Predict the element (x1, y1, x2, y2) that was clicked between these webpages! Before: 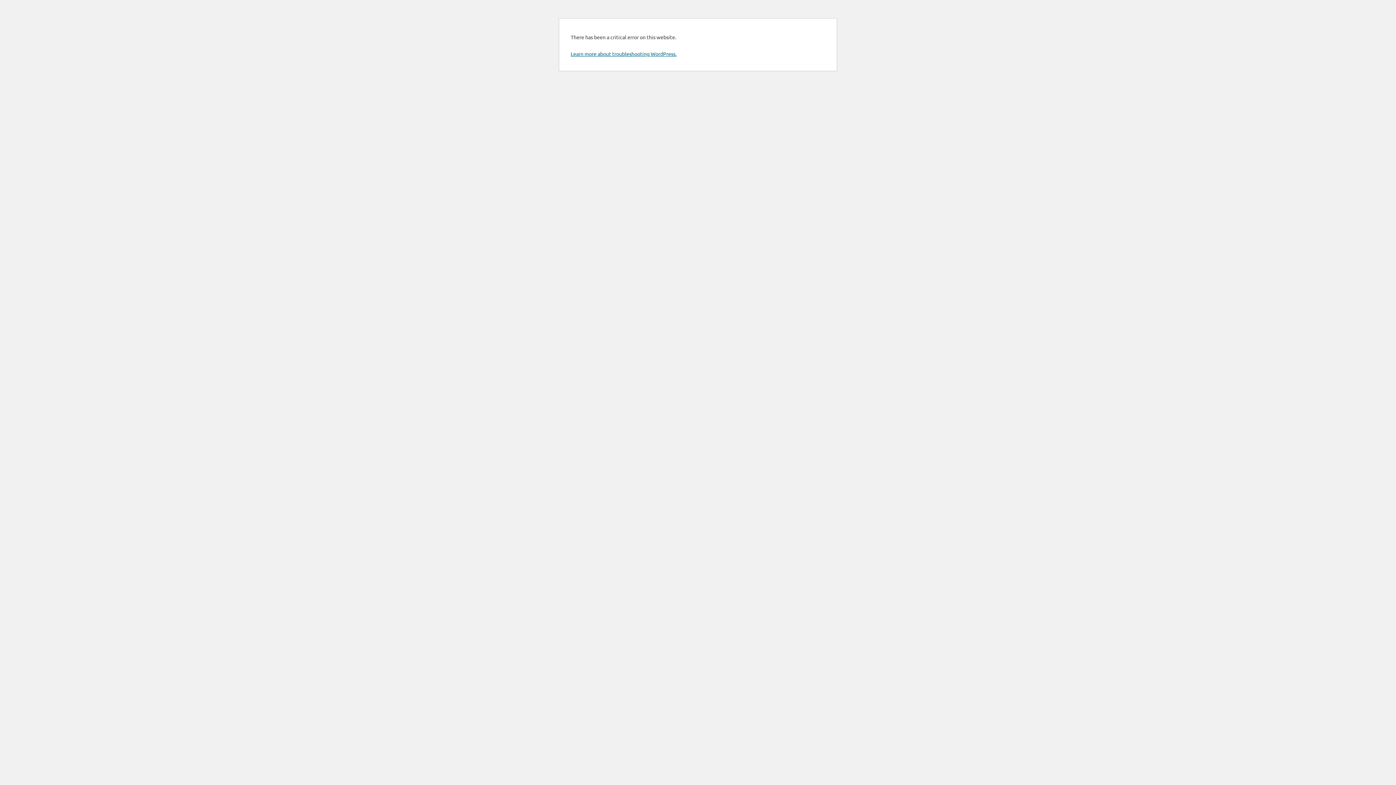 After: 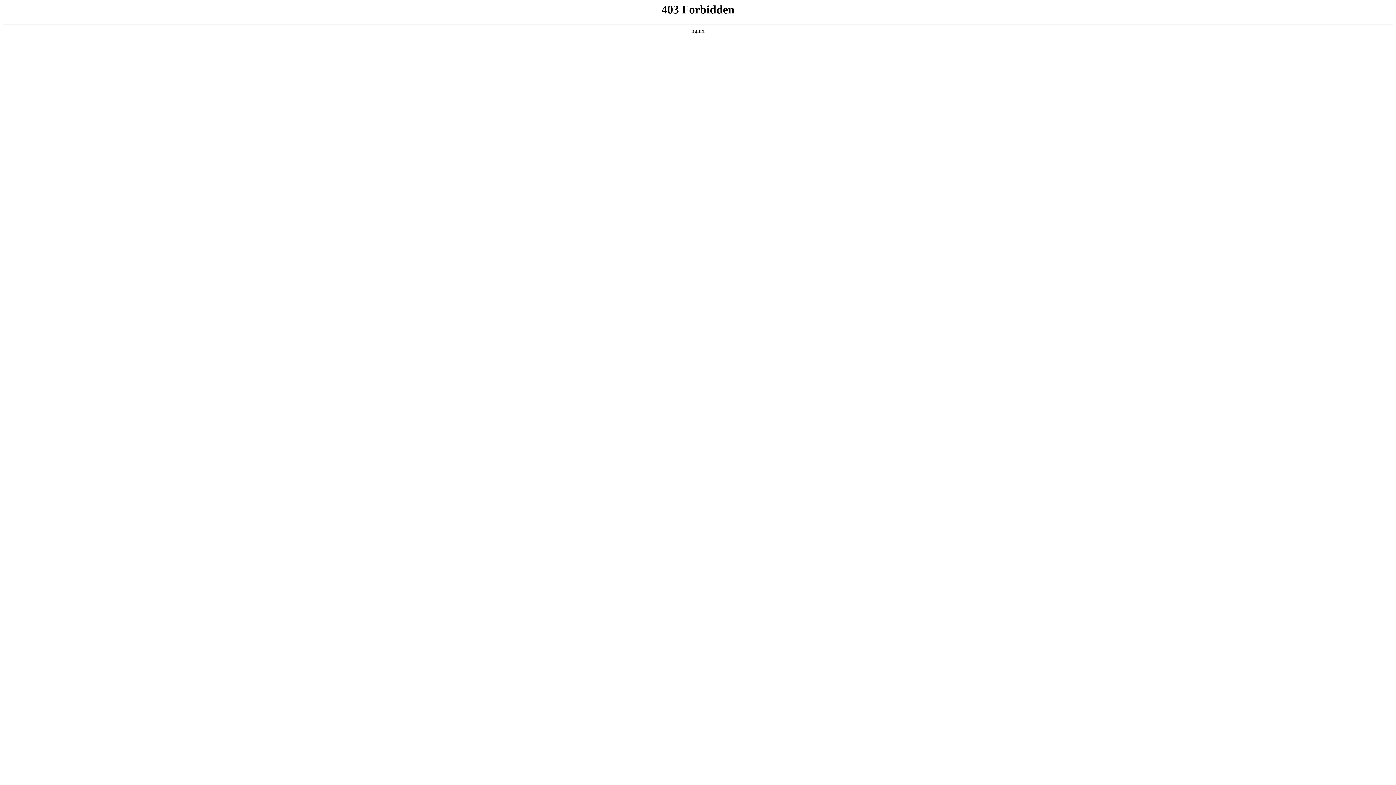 Action: bbox: (570, 50, 676, 57) label: Learn more about troubleshooting WordPress.